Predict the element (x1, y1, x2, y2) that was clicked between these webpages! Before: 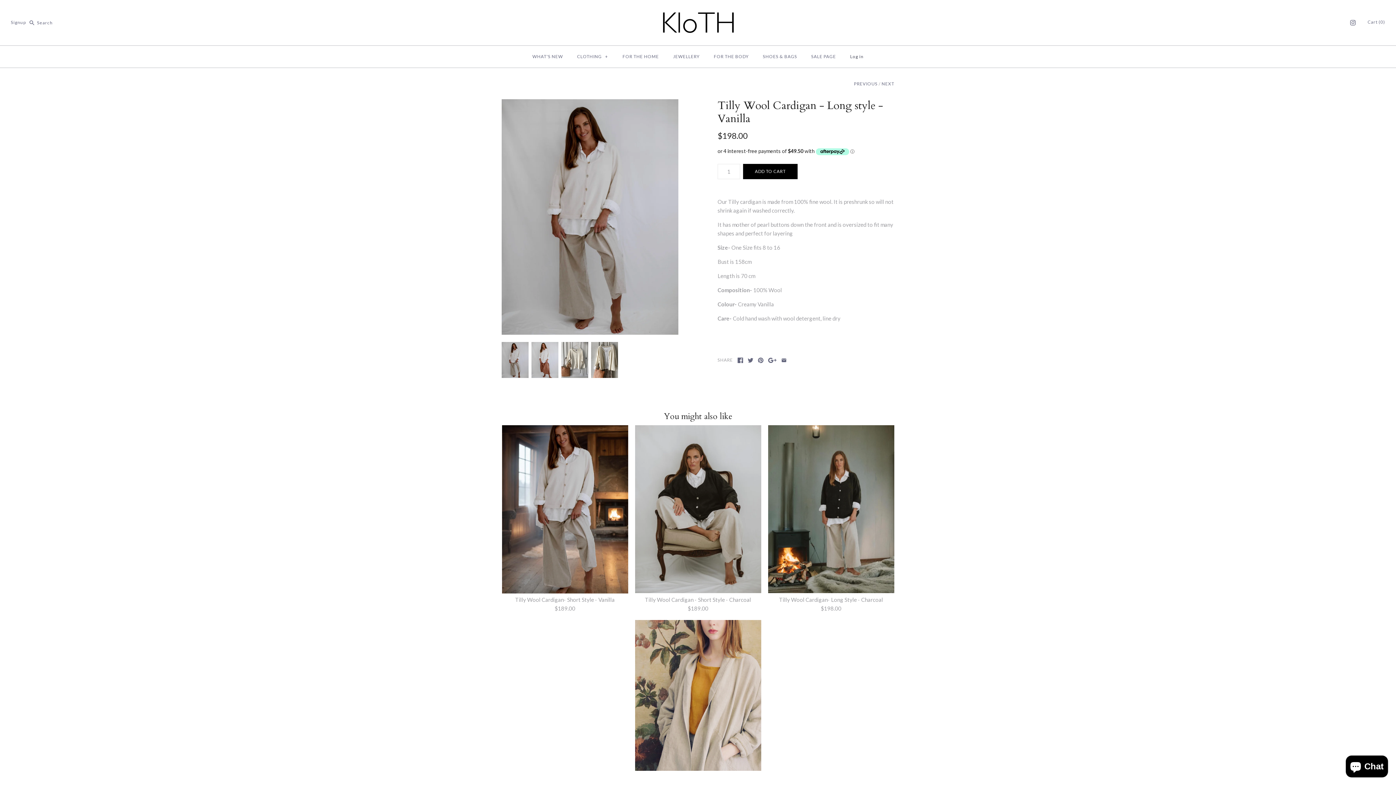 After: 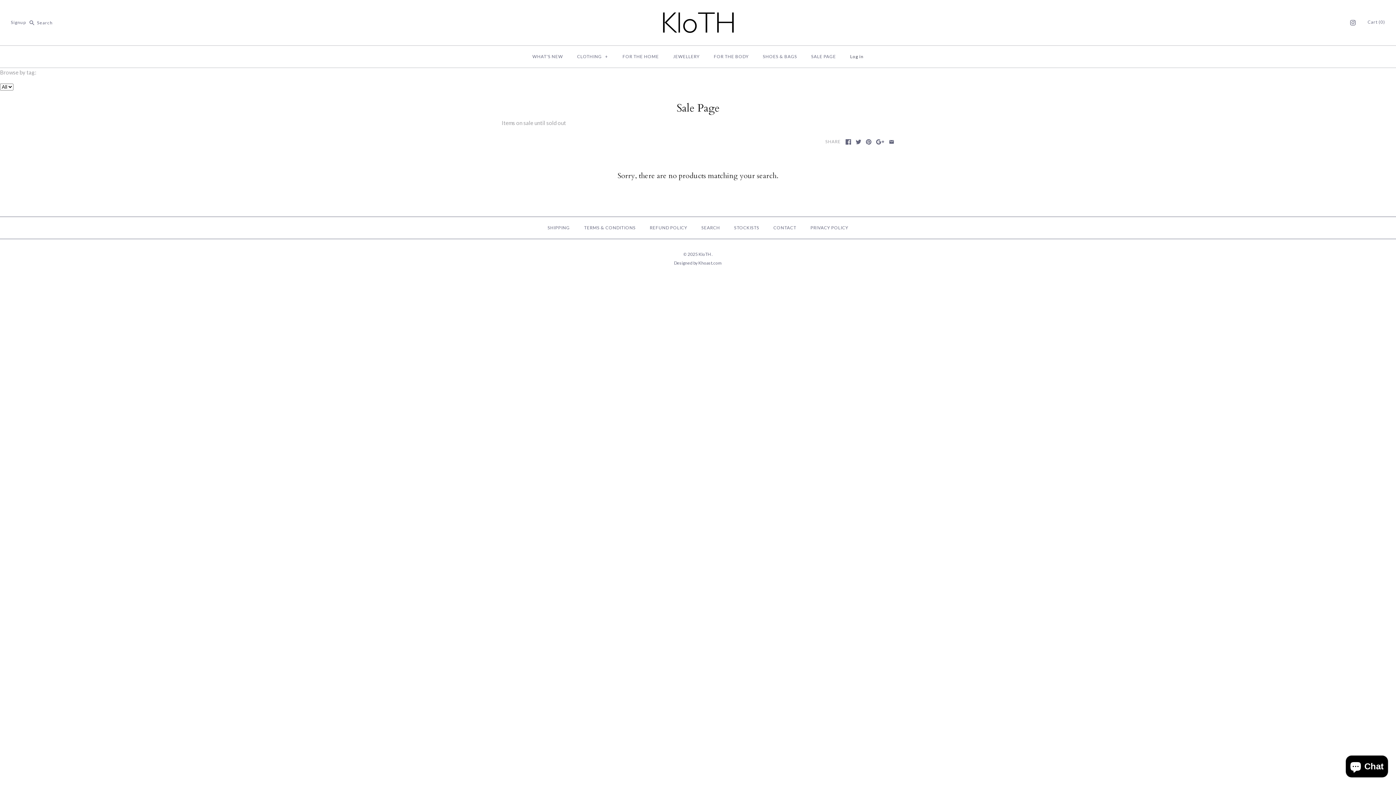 Action: bbox: (804, 47, 842, 65) label: SALE PAGE